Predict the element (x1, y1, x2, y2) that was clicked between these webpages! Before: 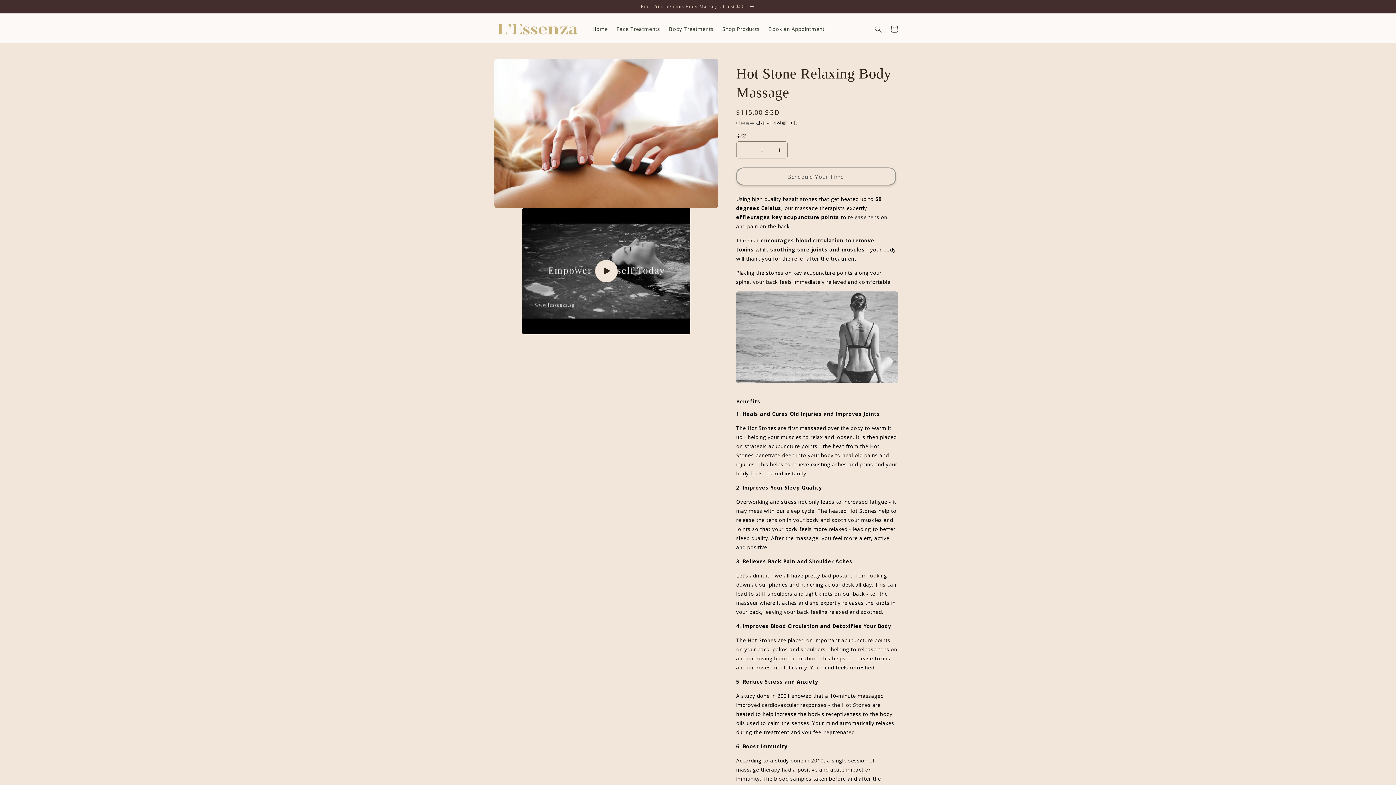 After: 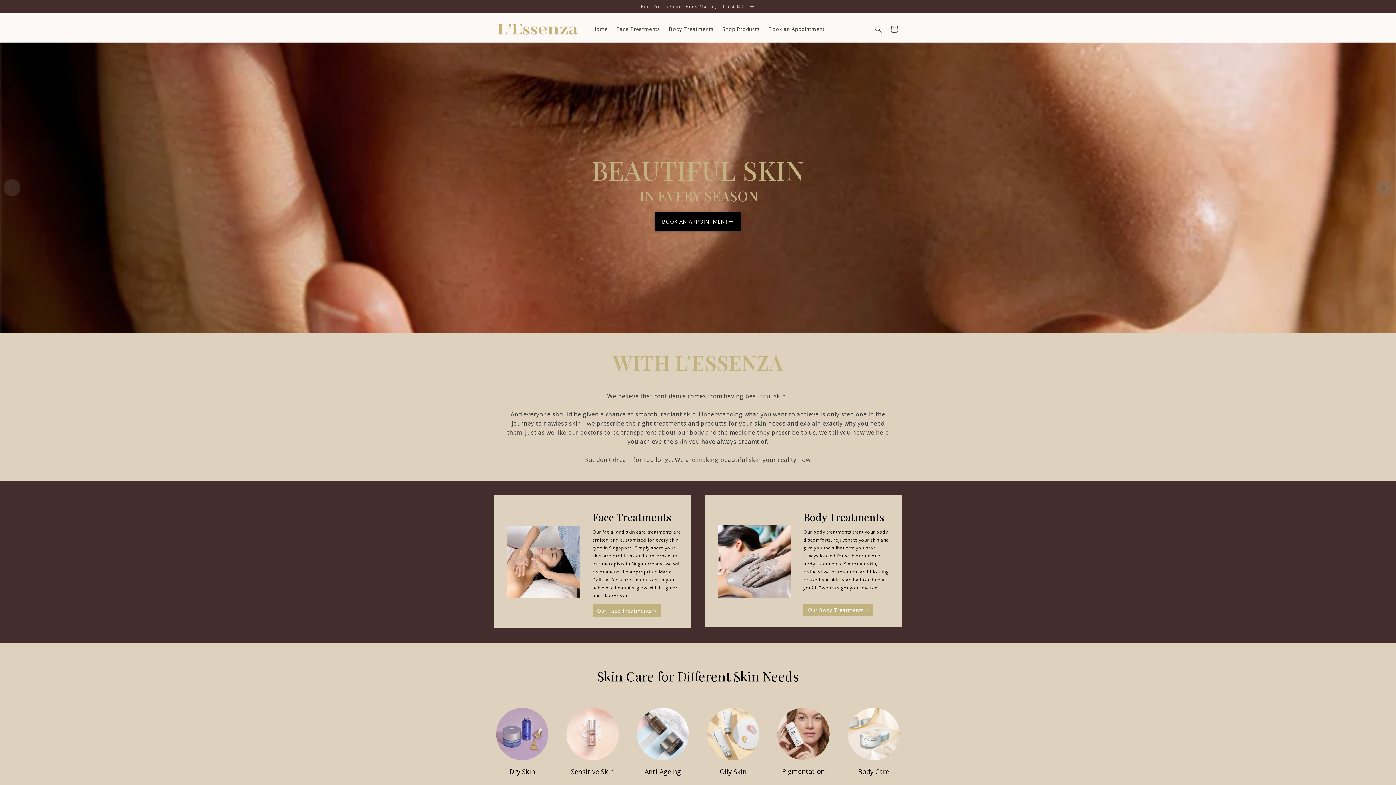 Action: bbox: (495, 20, 580, 37)